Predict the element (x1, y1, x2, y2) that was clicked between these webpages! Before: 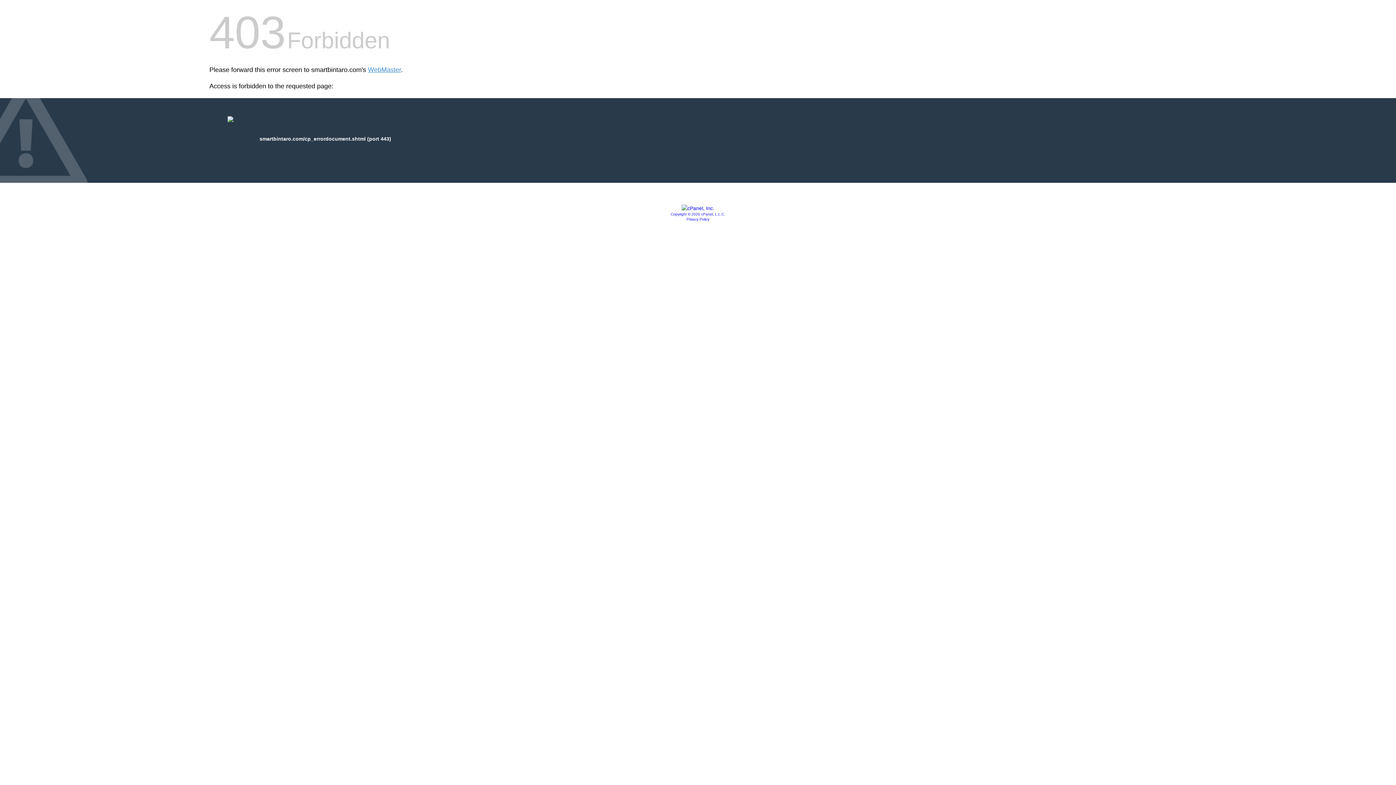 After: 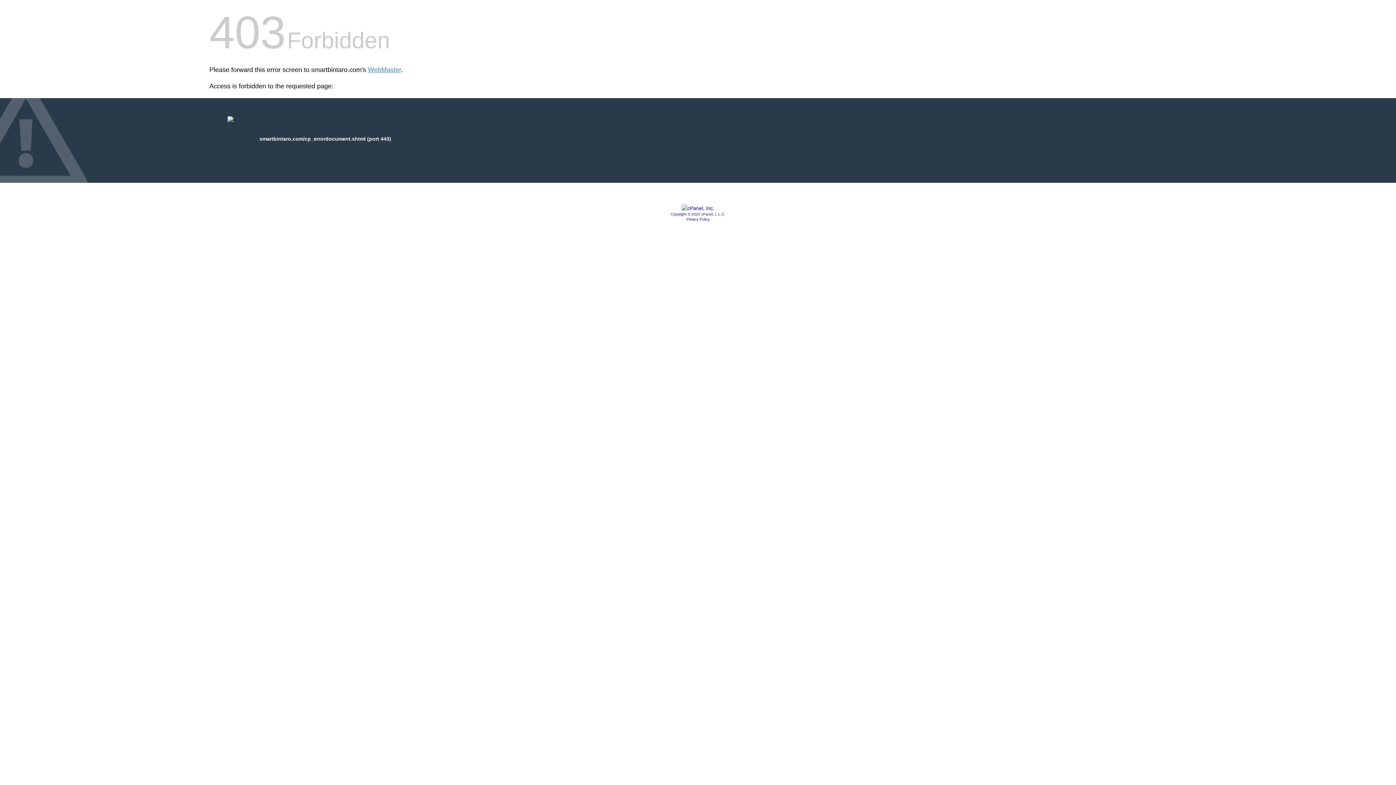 Action: label: Privacy Policy bbox: (686, 217, 709, 221)